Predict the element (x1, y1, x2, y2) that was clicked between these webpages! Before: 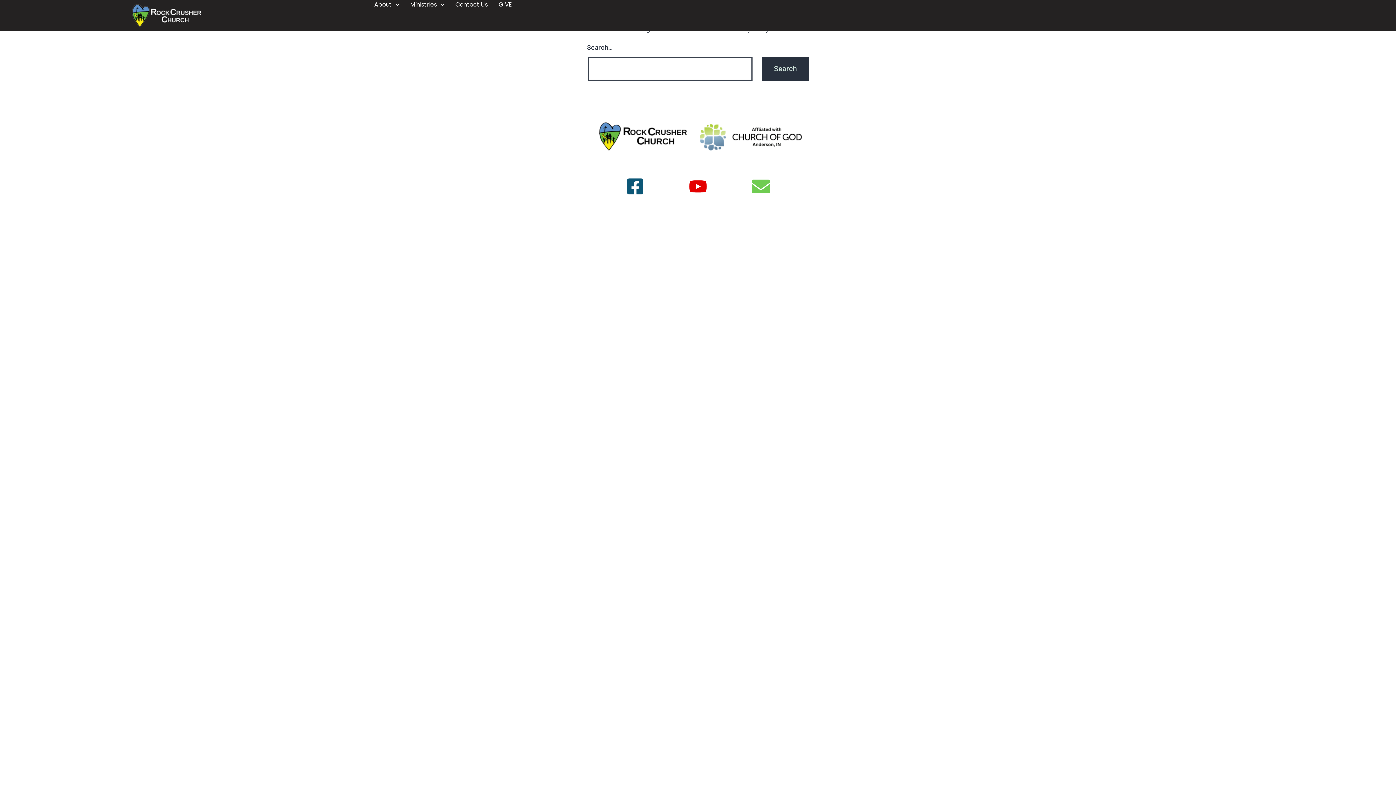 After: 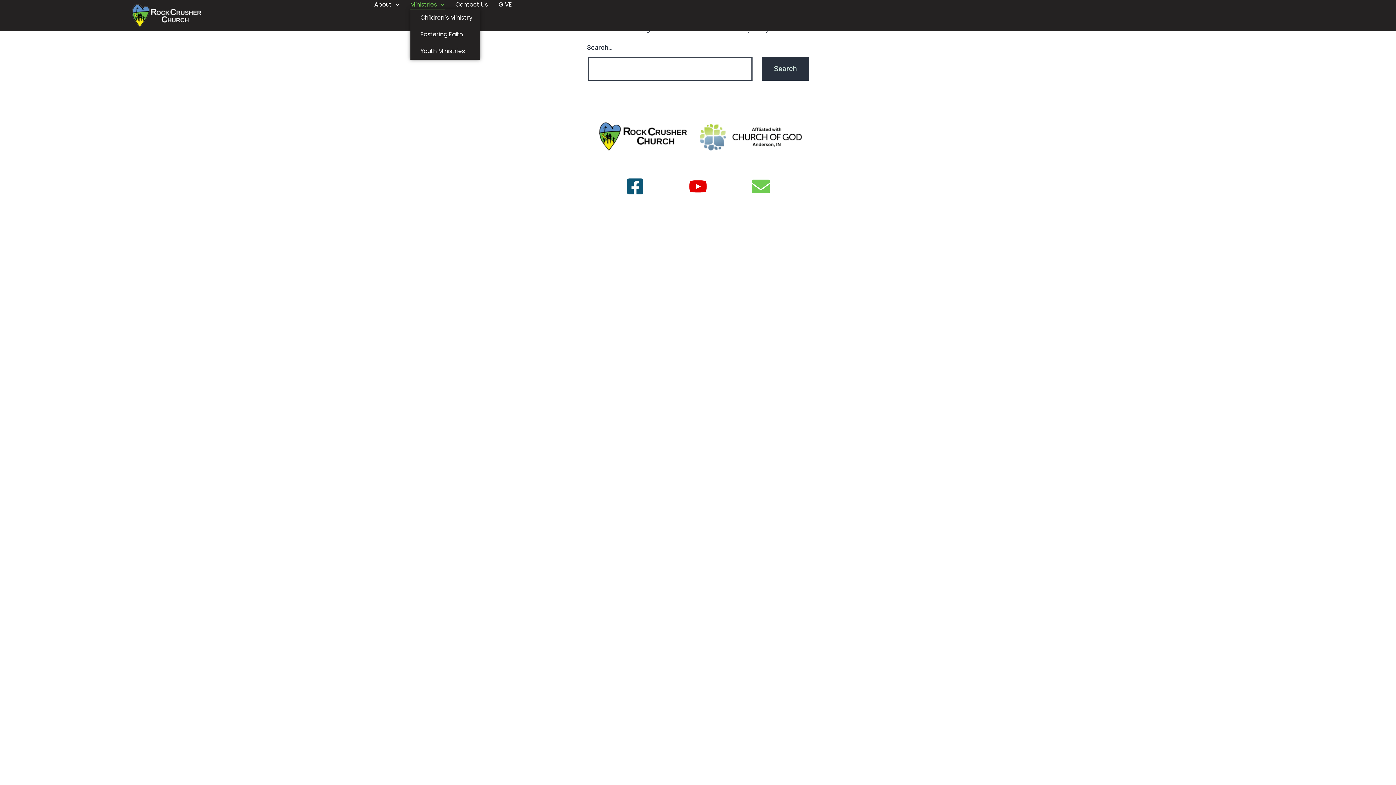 Action: bbox: (410, 0, 444, 9) label: Ministries